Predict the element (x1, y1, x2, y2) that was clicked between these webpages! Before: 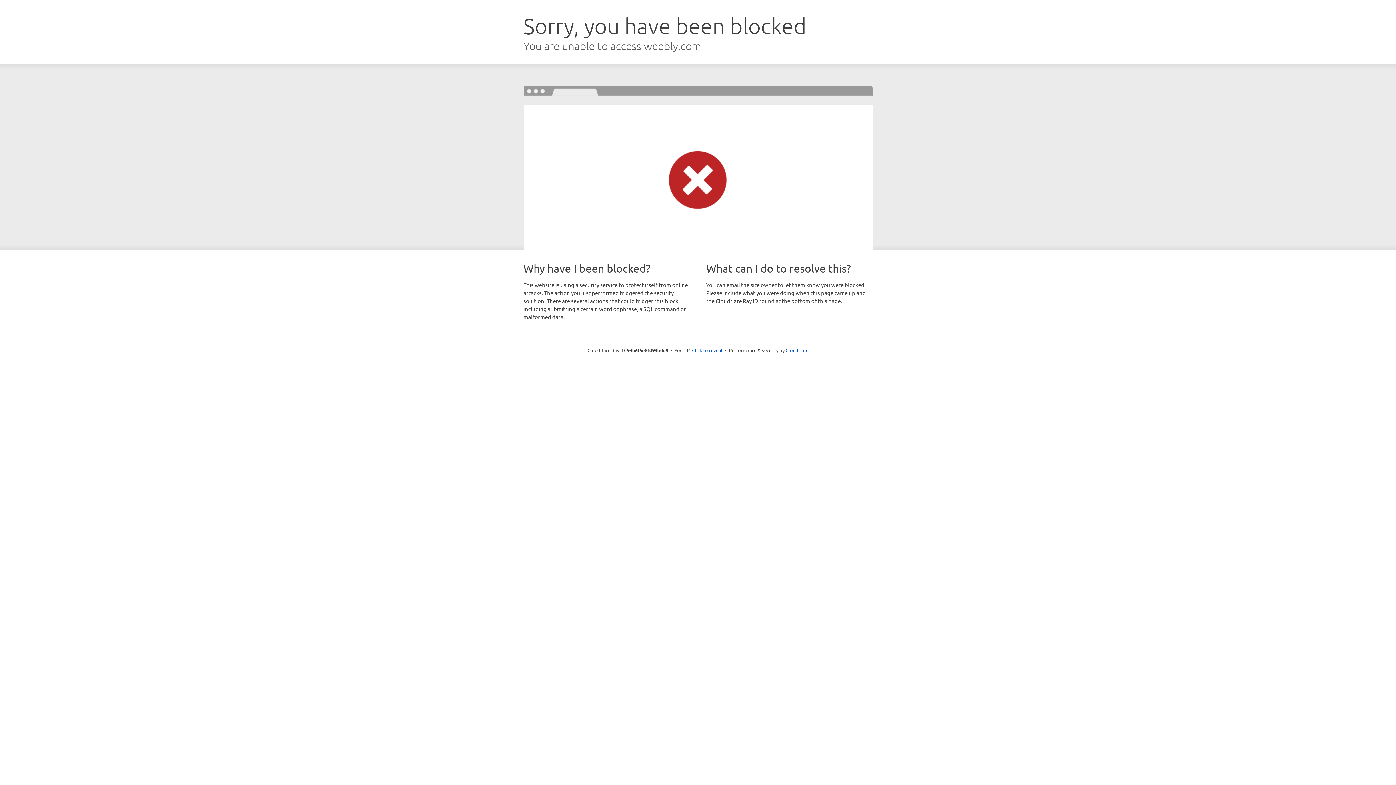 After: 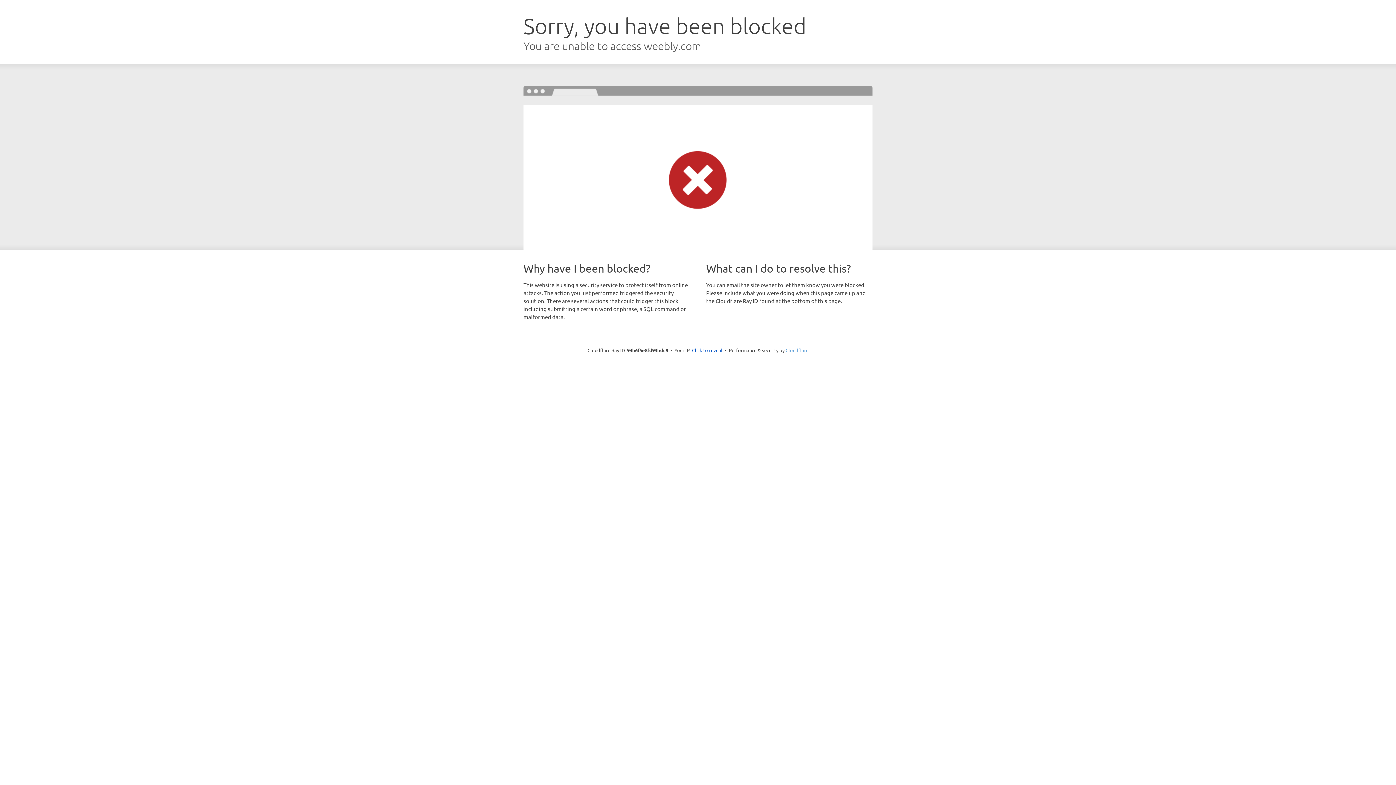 Action: label: Cloudflare bbox: (785, 347, 808, 353)